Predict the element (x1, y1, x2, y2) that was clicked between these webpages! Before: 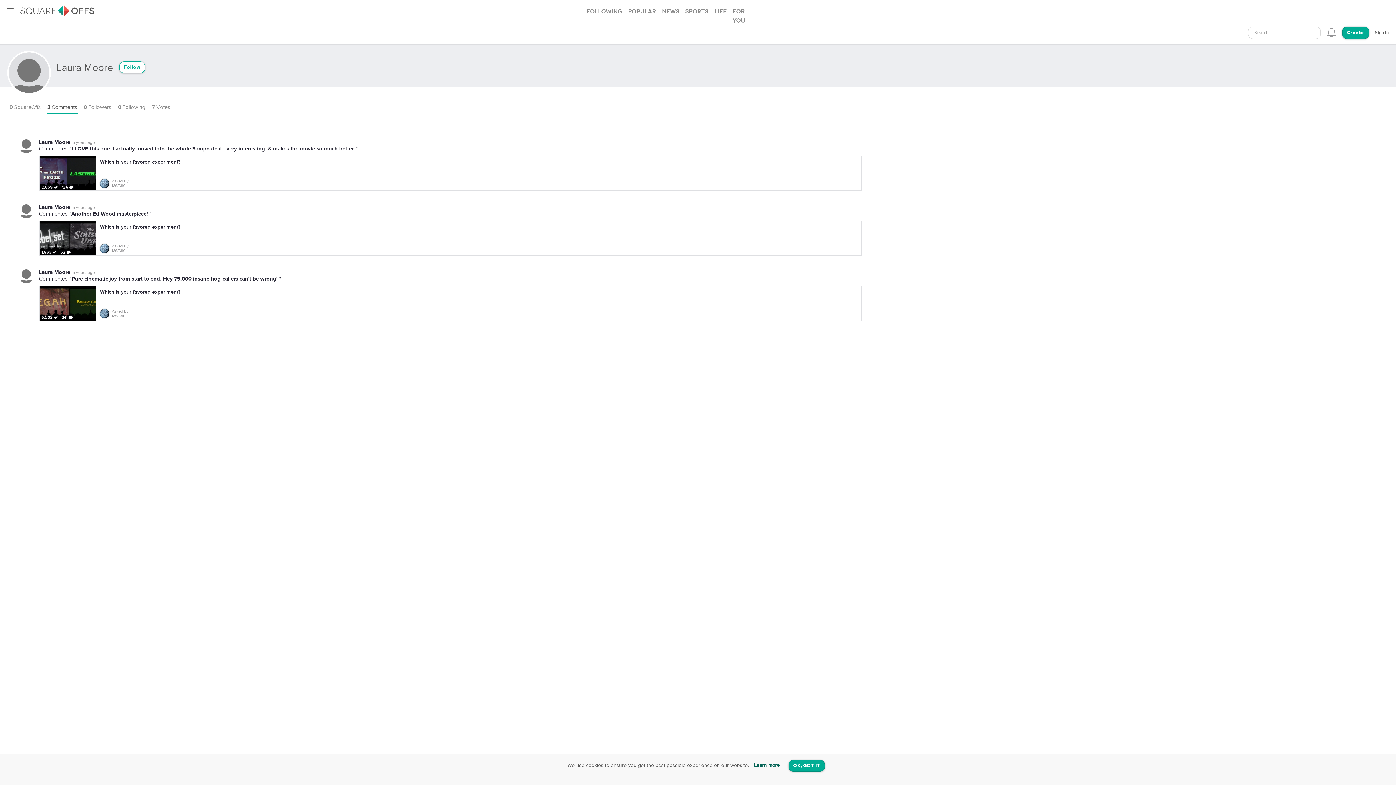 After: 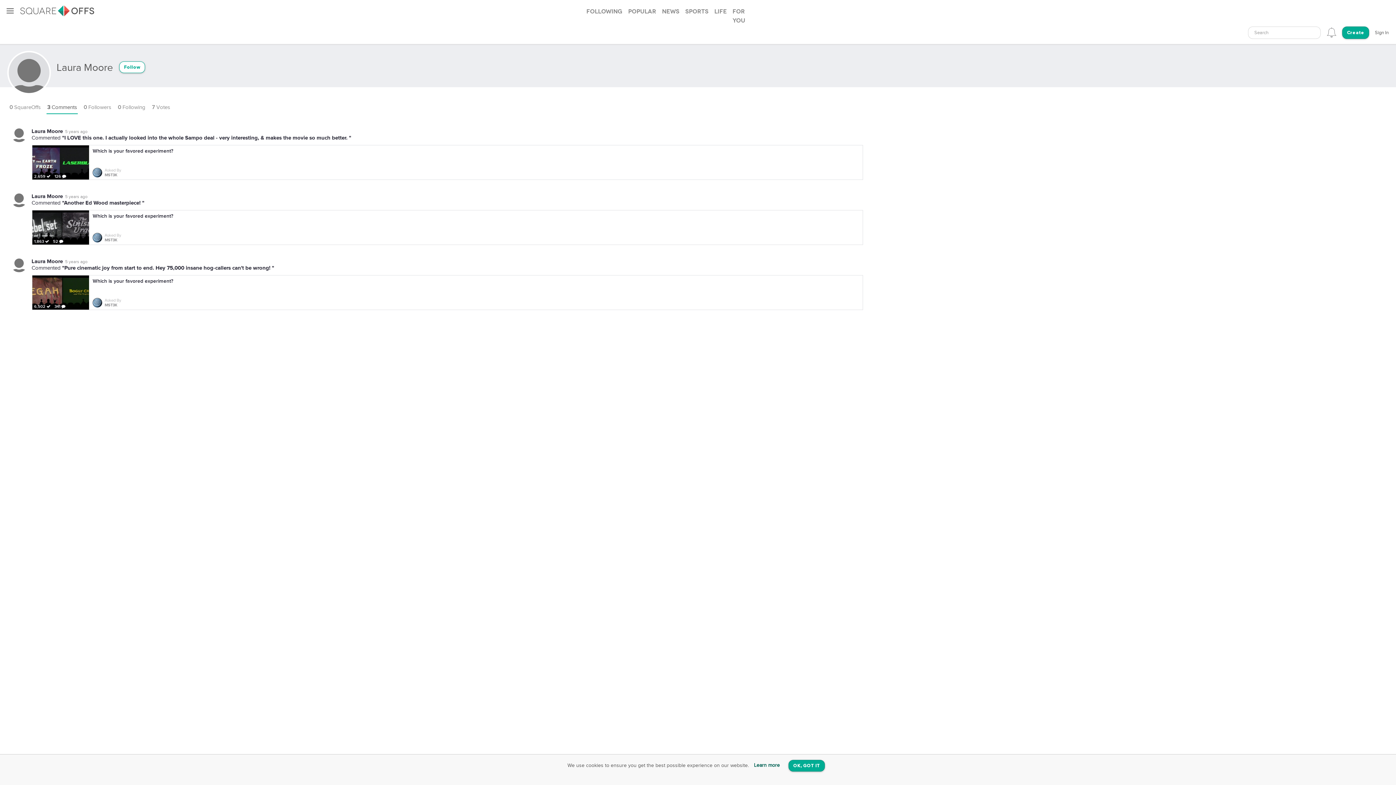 Action: bbox: (46, 101, 77, 114) label: 3 Comments